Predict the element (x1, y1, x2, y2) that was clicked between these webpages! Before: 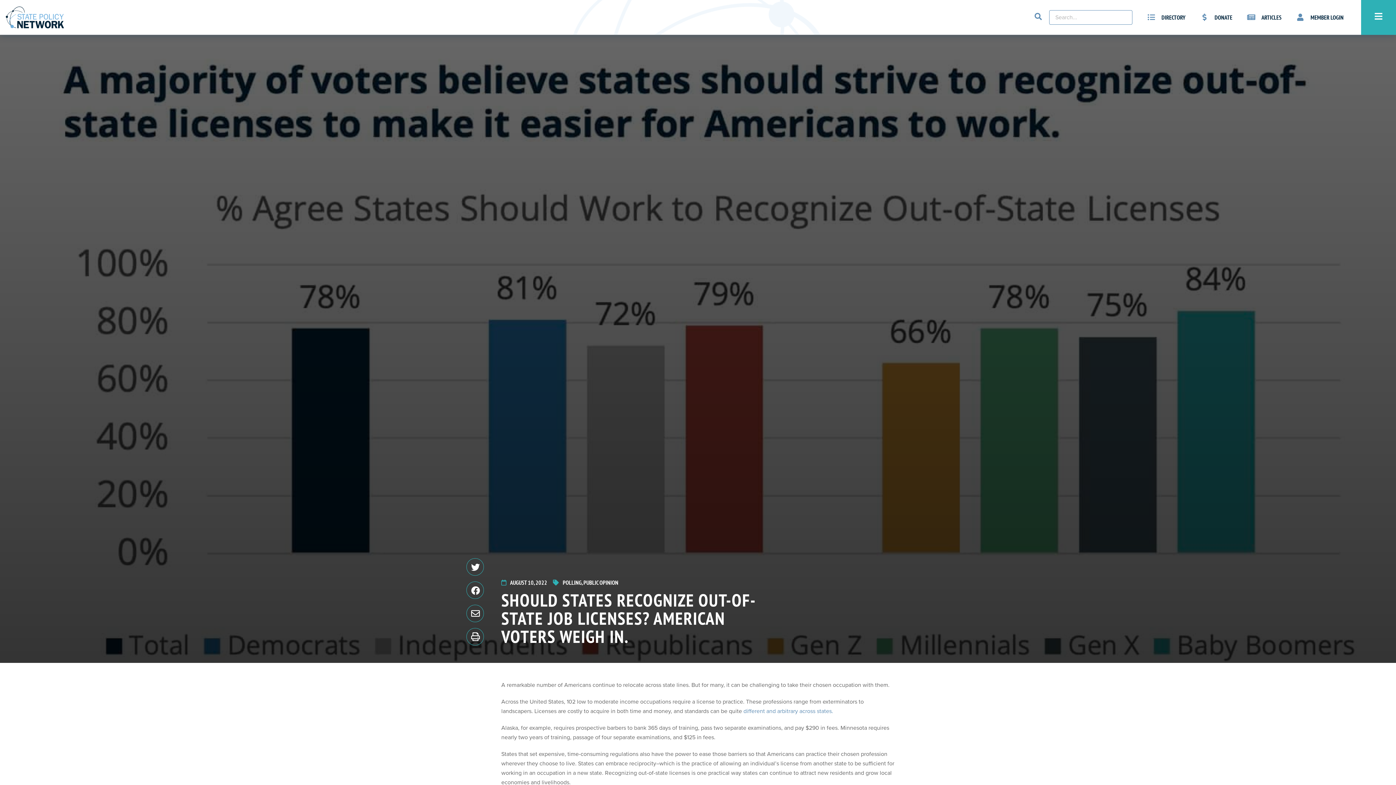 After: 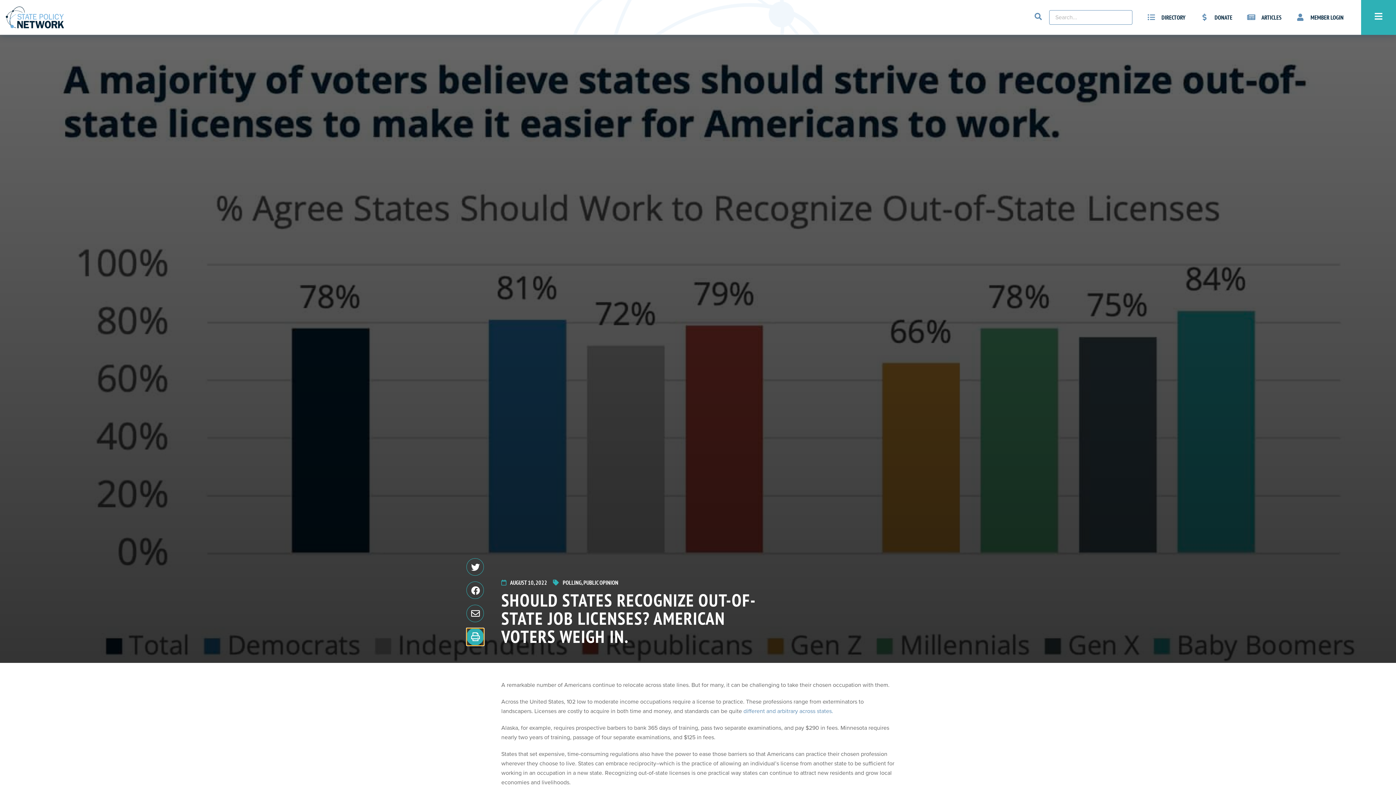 Action: bbox: (466, 628, 484, 645)